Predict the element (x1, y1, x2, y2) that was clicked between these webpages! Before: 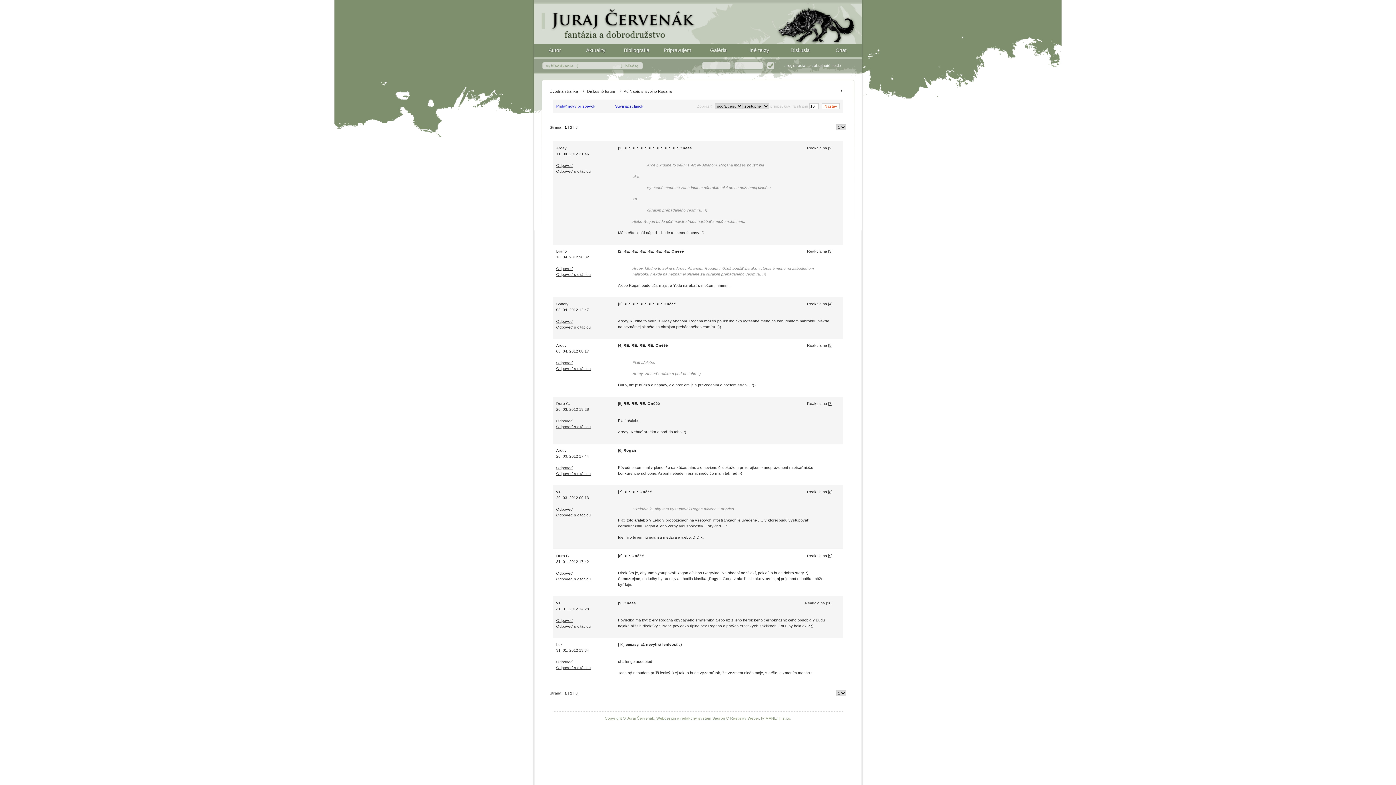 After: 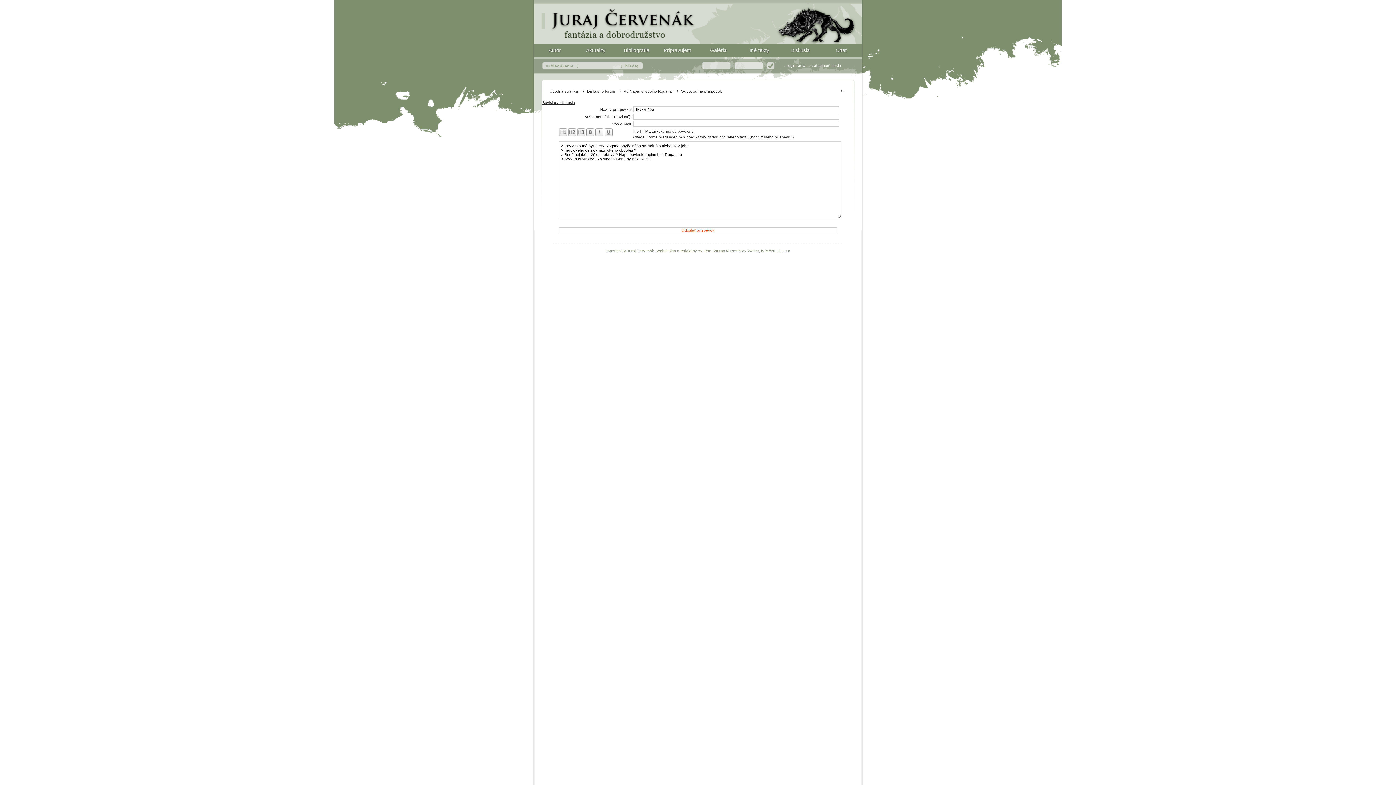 Action: label: Odpoveď s citáciou bbox: (556, 624, 590, 628)